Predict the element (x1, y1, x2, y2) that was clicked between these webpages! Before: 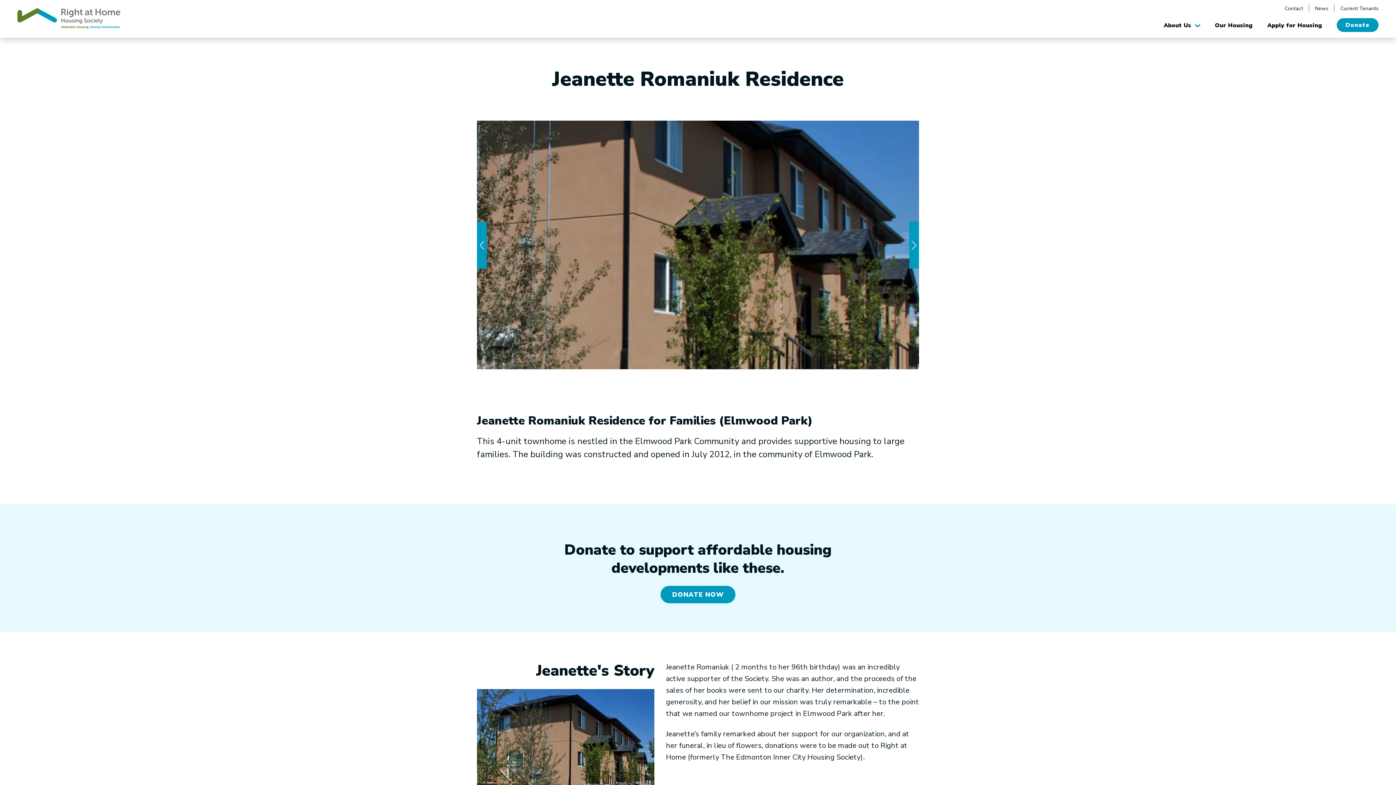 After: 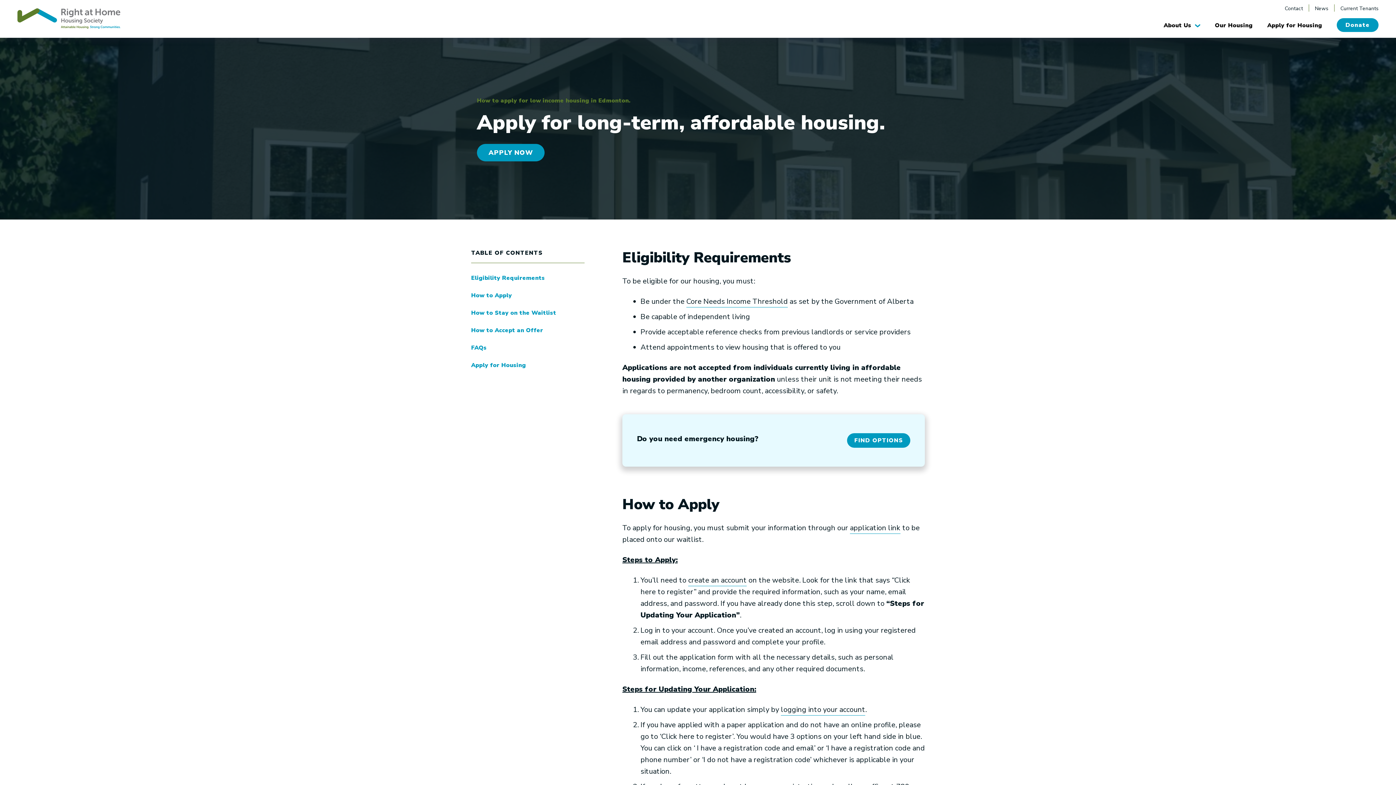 Action: bbox: (1267, 21, 1322, 29) label: Apply for Housing